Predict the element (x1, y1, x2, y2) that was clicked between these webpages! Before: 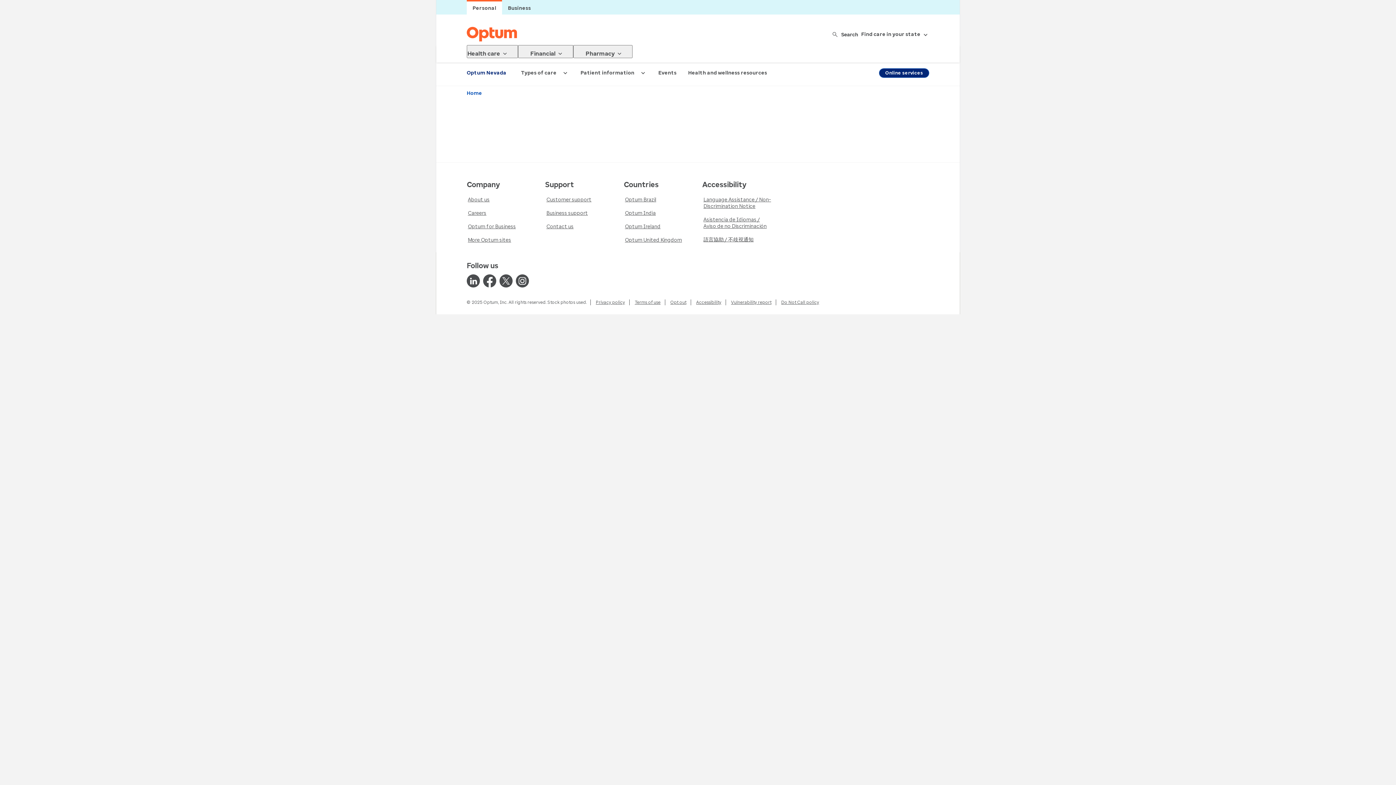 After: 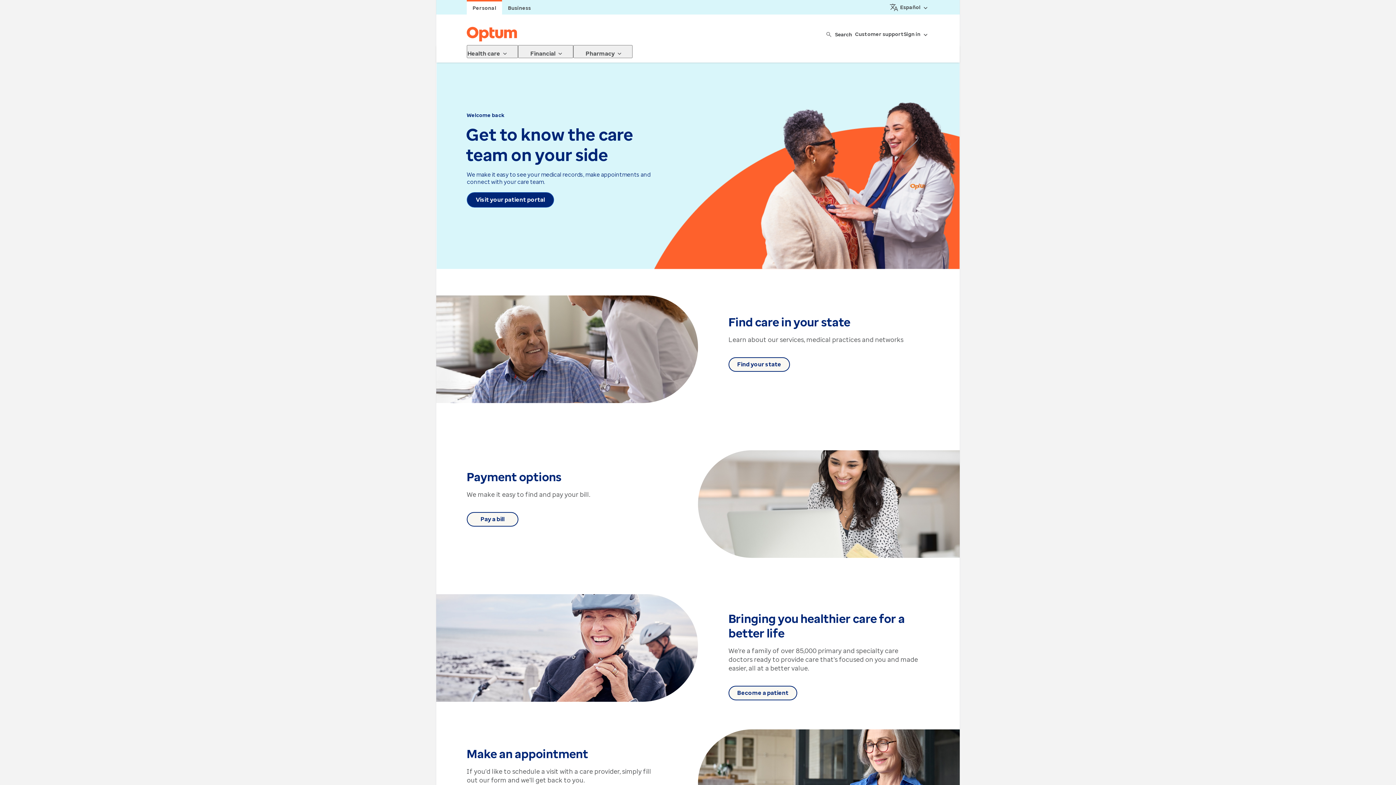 Action: bbox: (466, 90, 482, 96) label: Home